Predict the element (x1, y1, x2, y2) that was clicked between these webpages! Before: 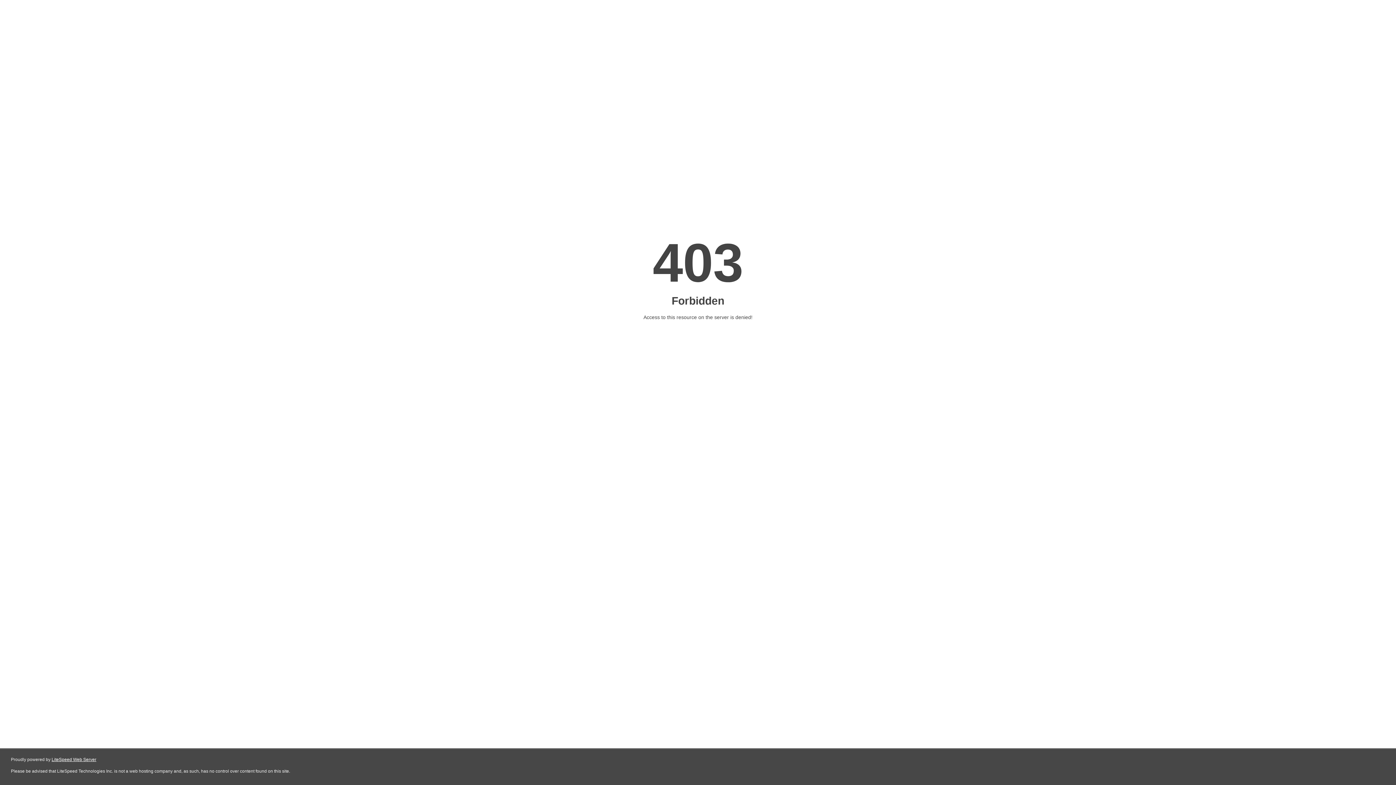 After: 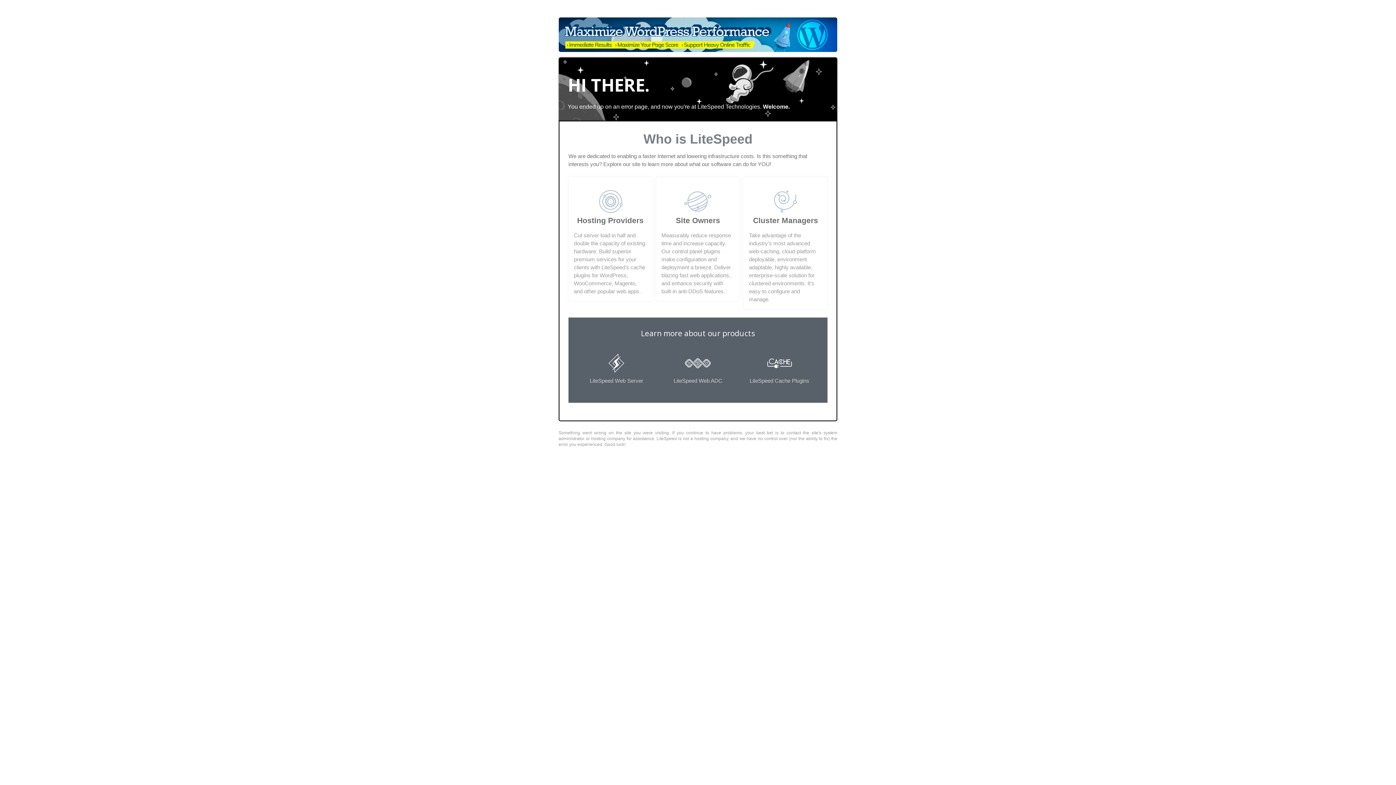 Action: bbox: (51, 757, 96, 762) label: LiteSpeed Web Server